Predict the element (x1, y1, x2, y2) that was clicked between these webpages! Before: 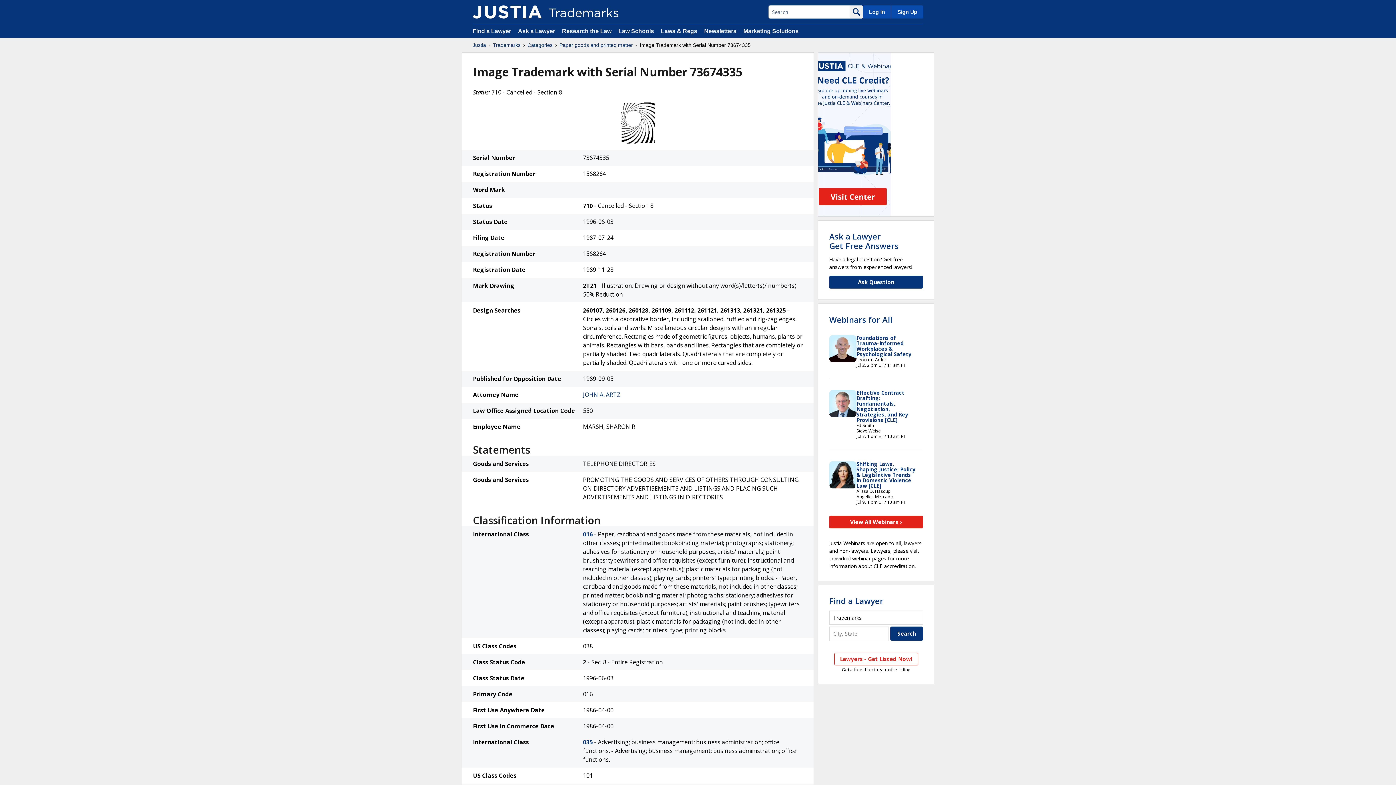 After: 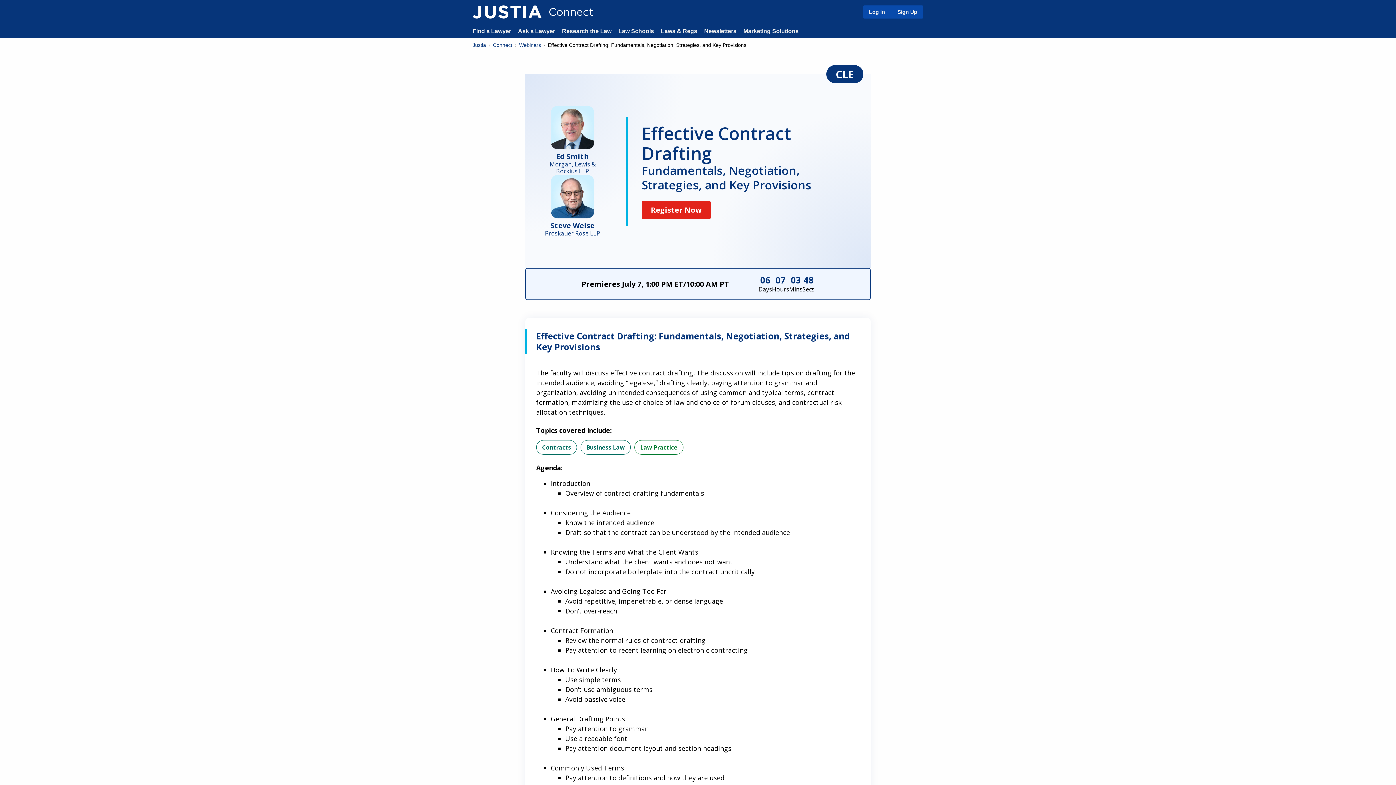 Action: bbox: (856, 389, 908, 423) label: Effective Contract Drafting: Fundamentals, Negotiation, Strategies, and Key Provisions [CLE]